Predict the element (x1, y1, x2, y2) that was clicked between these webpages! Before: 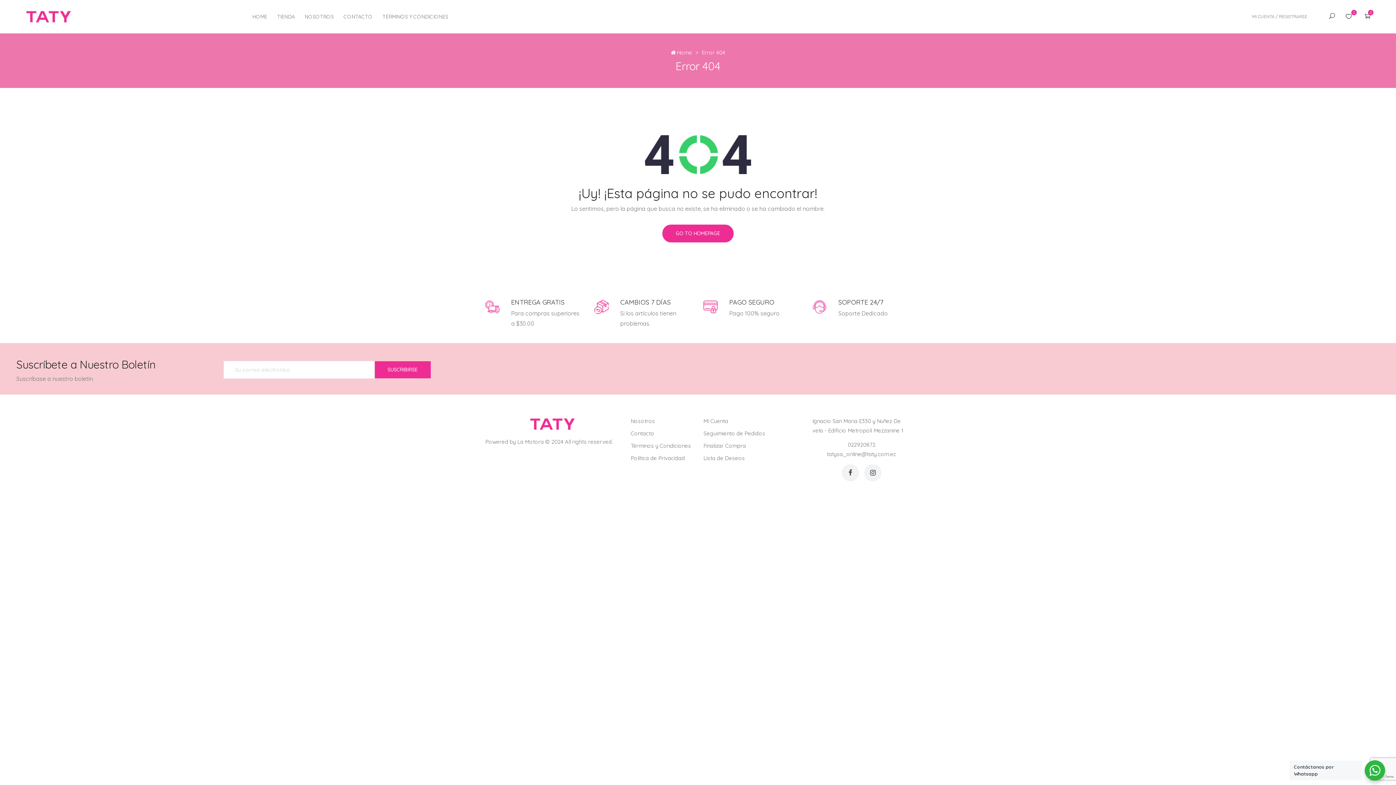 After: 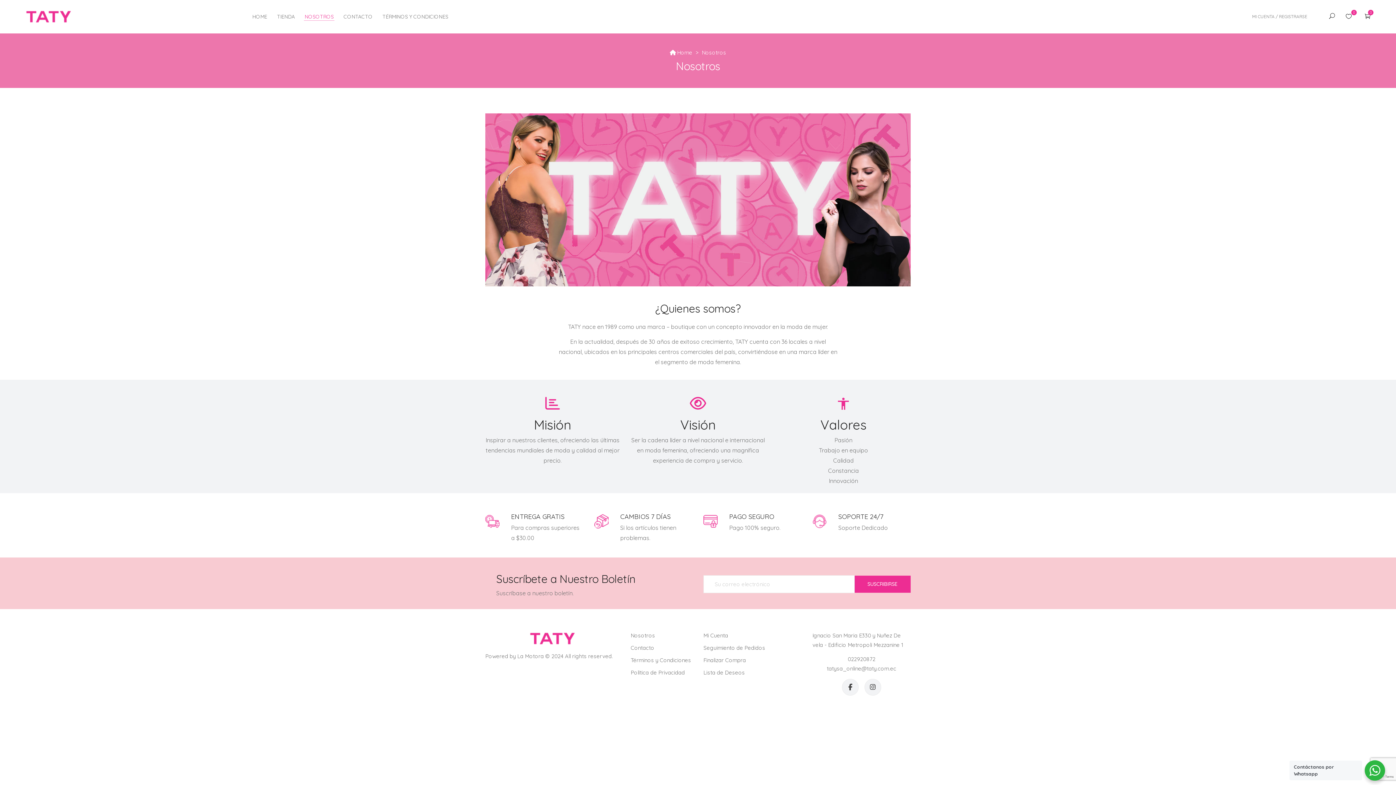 Action: bbox: (630, 417, 655, 424) label: Nosotros